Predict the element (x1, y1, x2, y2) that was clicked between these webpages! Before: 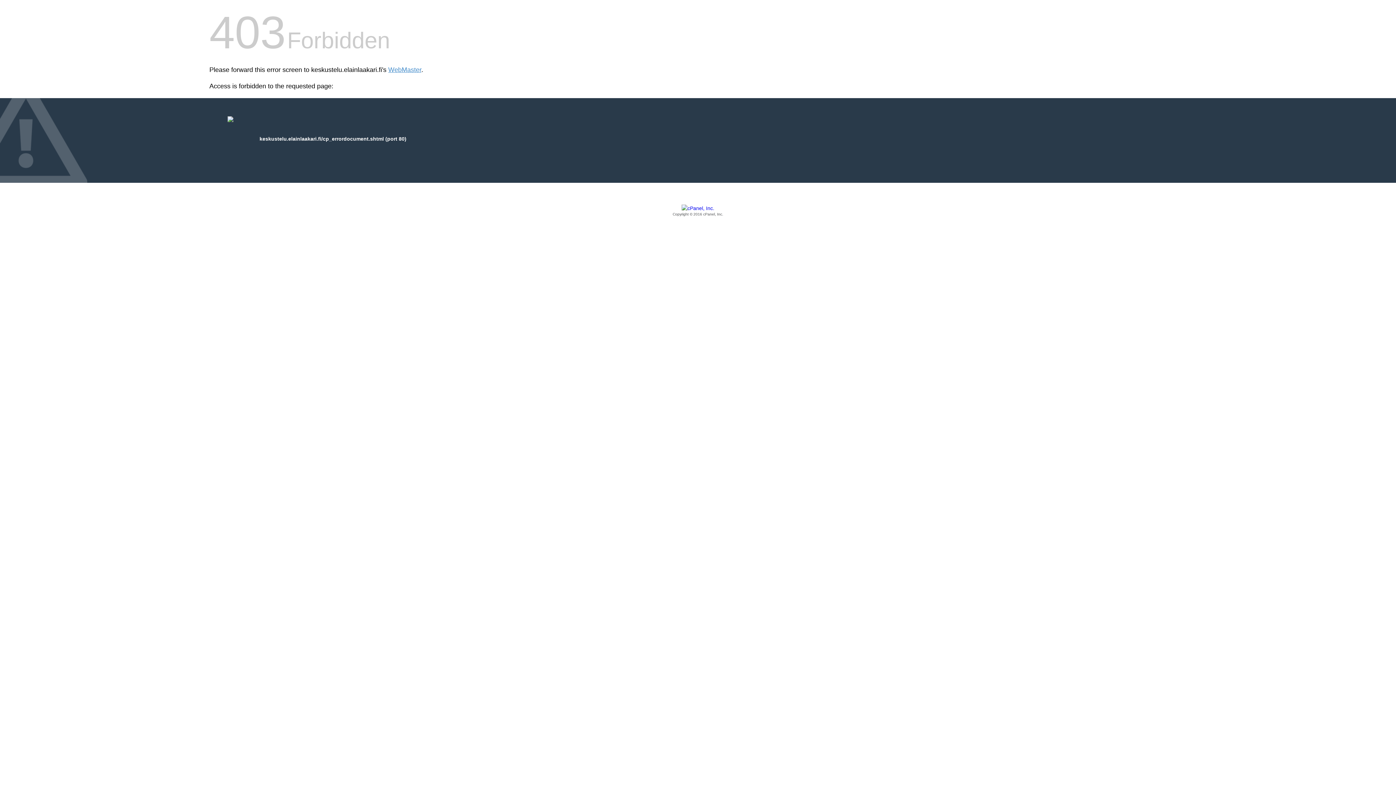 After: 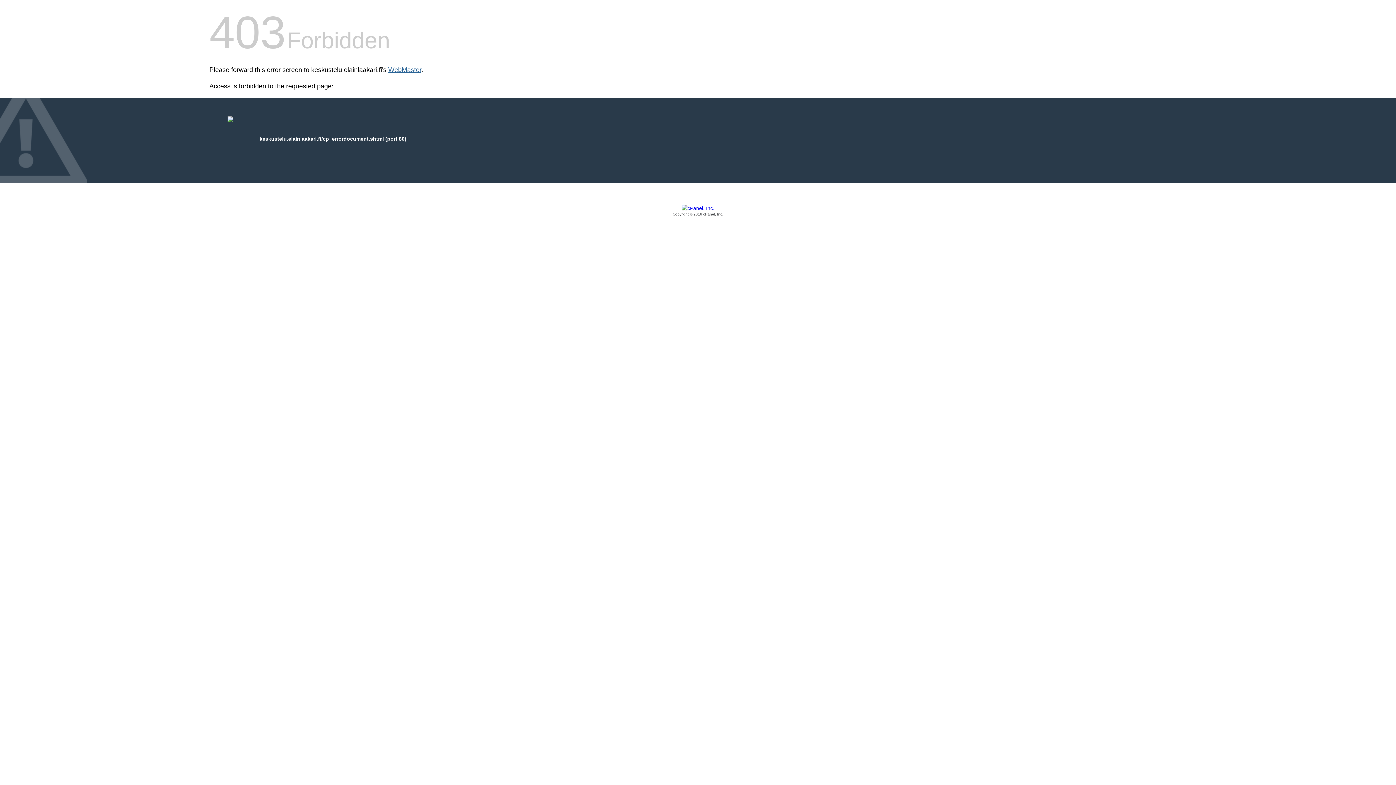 Action: label: WebMaster bbox: (388, 66, 421, 73)